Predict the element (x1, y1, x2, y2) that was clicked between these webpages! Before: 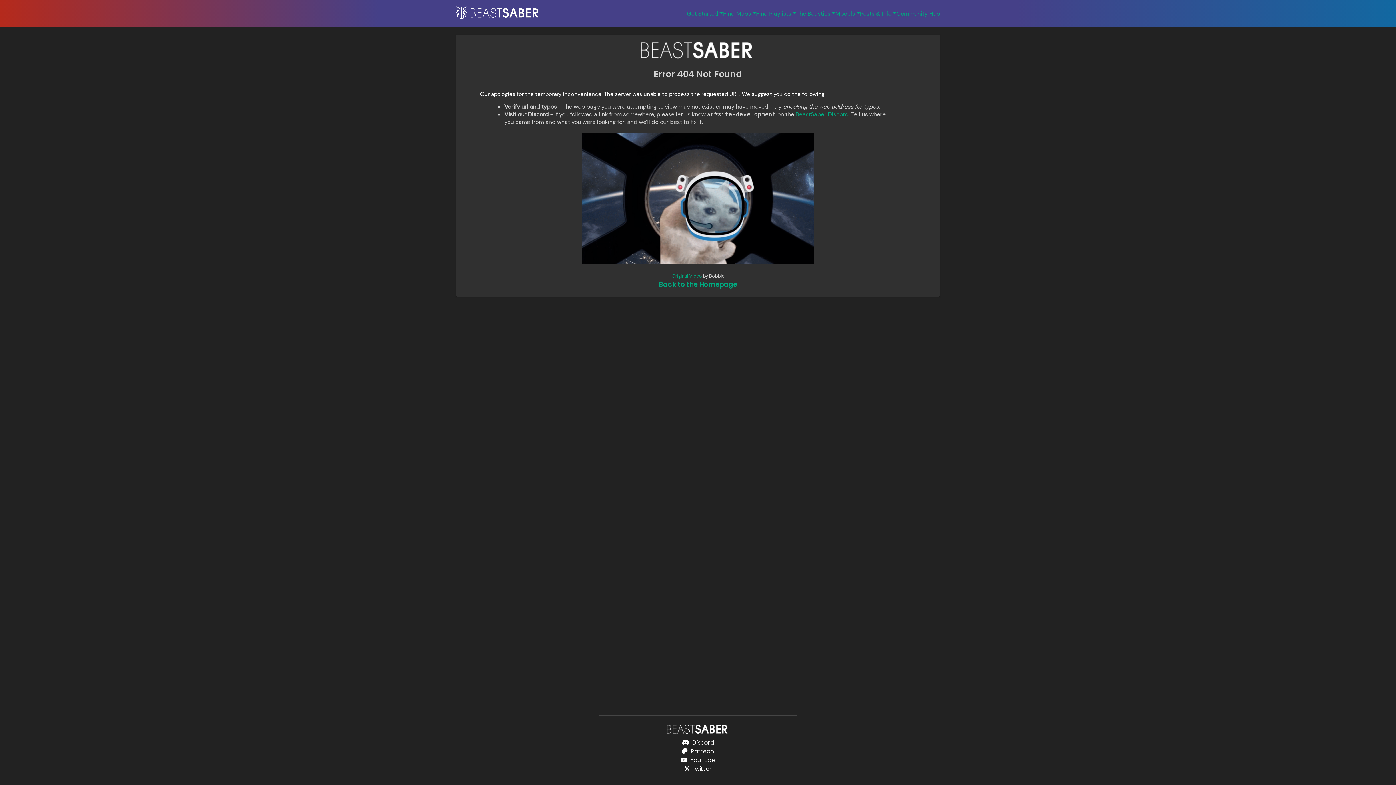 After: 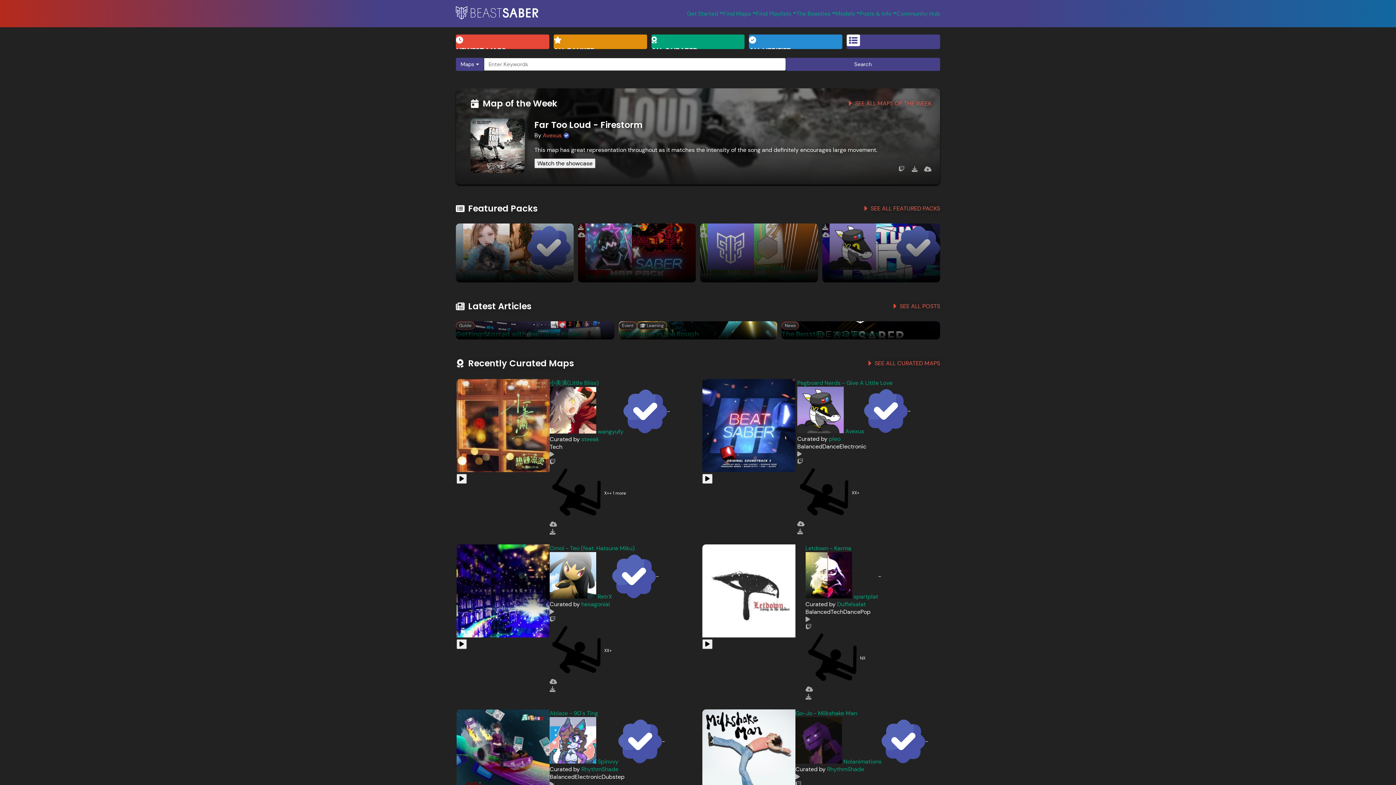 Action: bbox: (658, 279, 737, 289) label: Back to the Homepage